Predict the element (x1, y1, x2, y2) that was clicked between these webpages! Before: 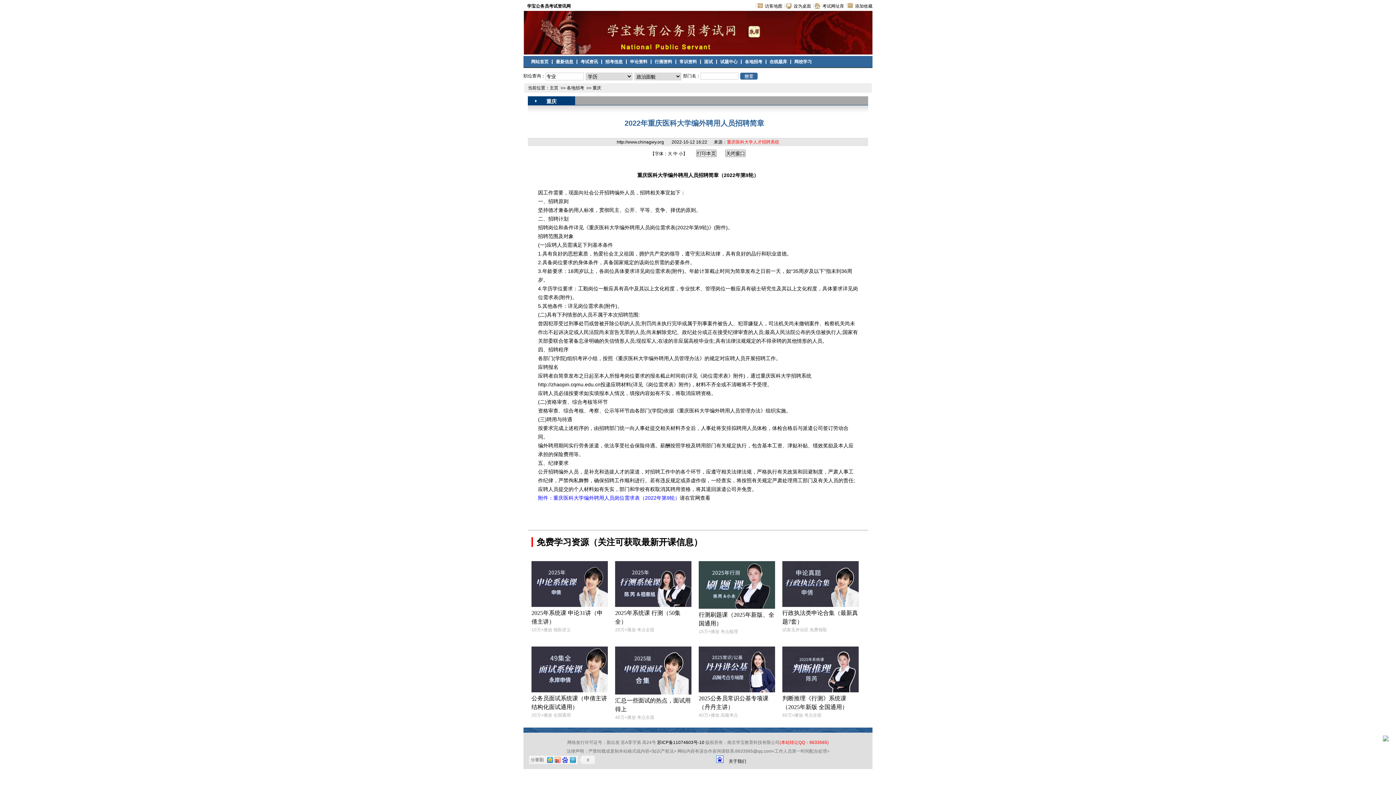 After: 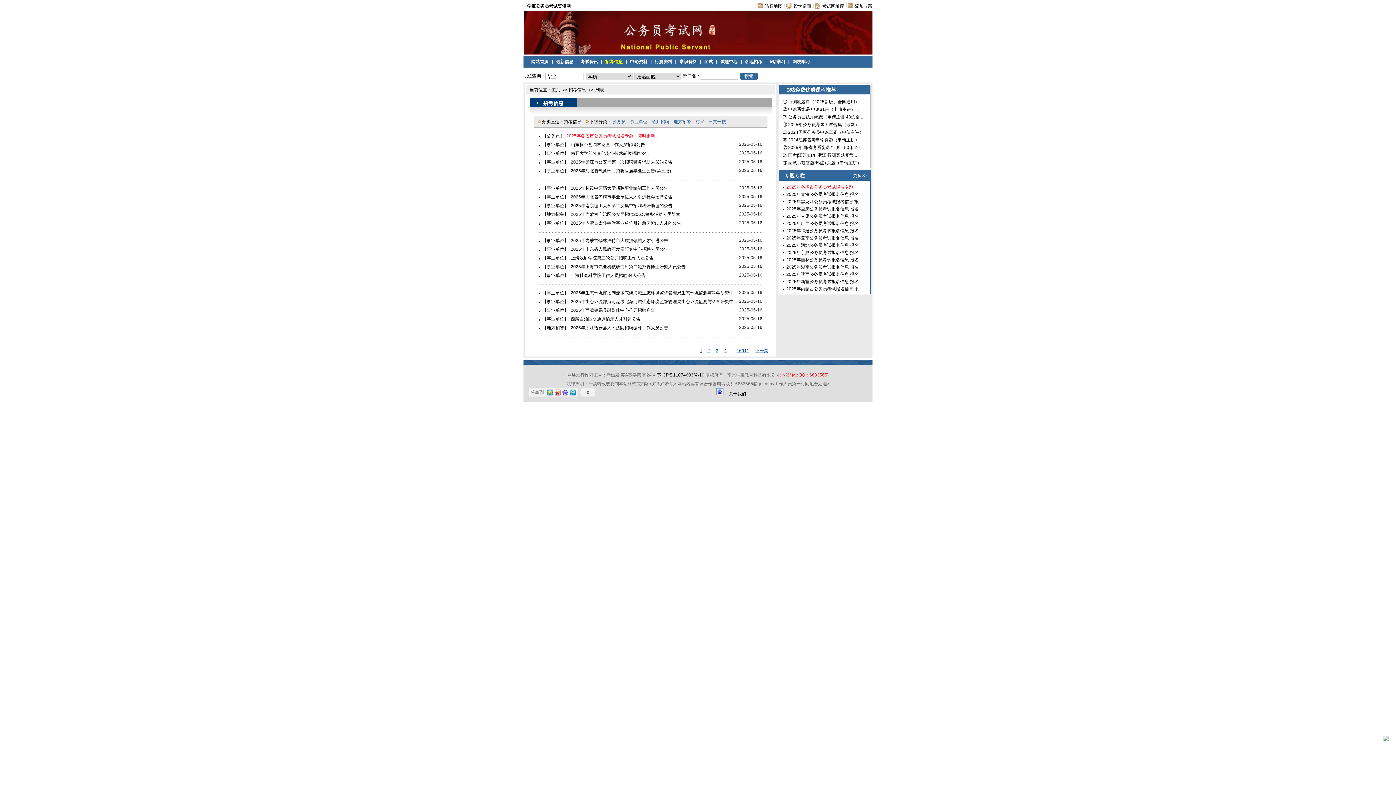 Action: bbox: (605, 59, 622, 64) label: 招考信息